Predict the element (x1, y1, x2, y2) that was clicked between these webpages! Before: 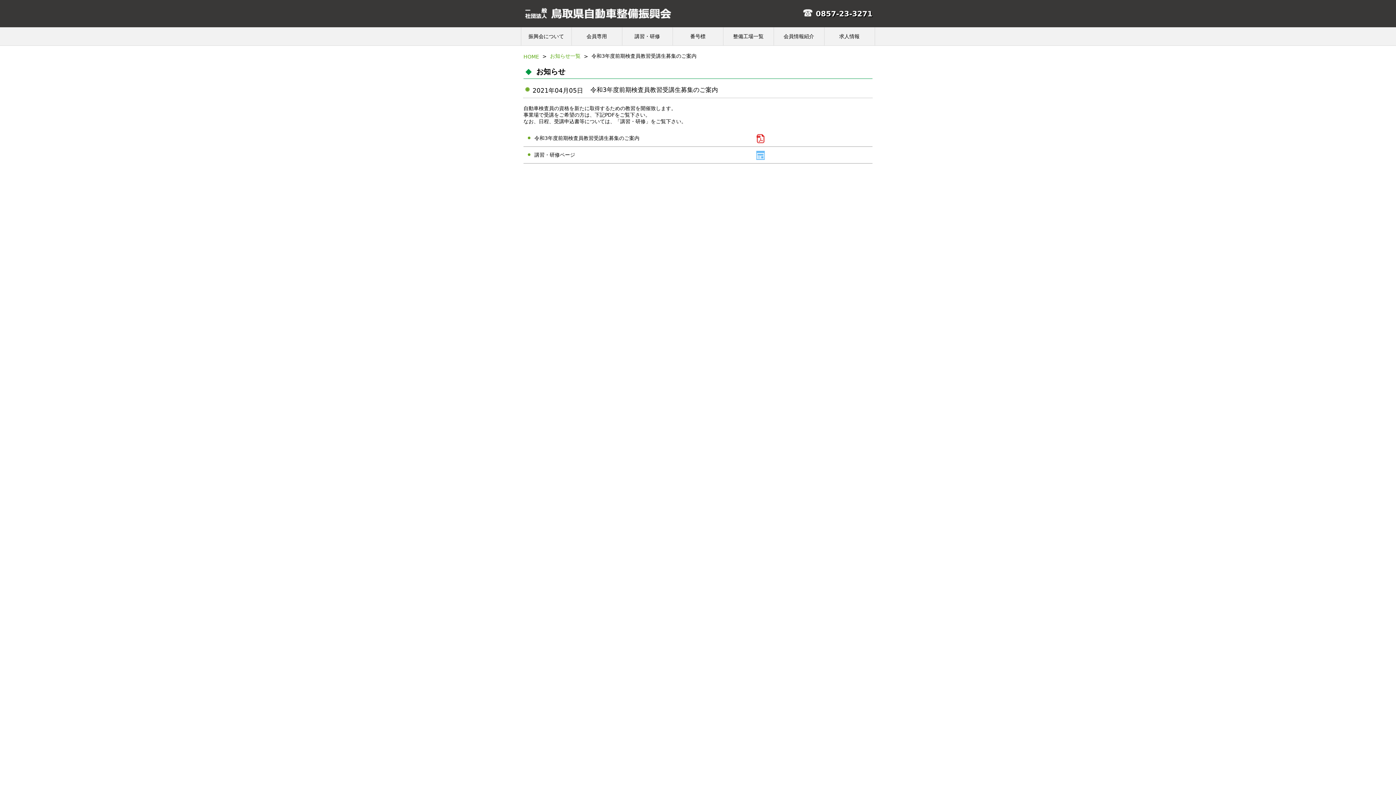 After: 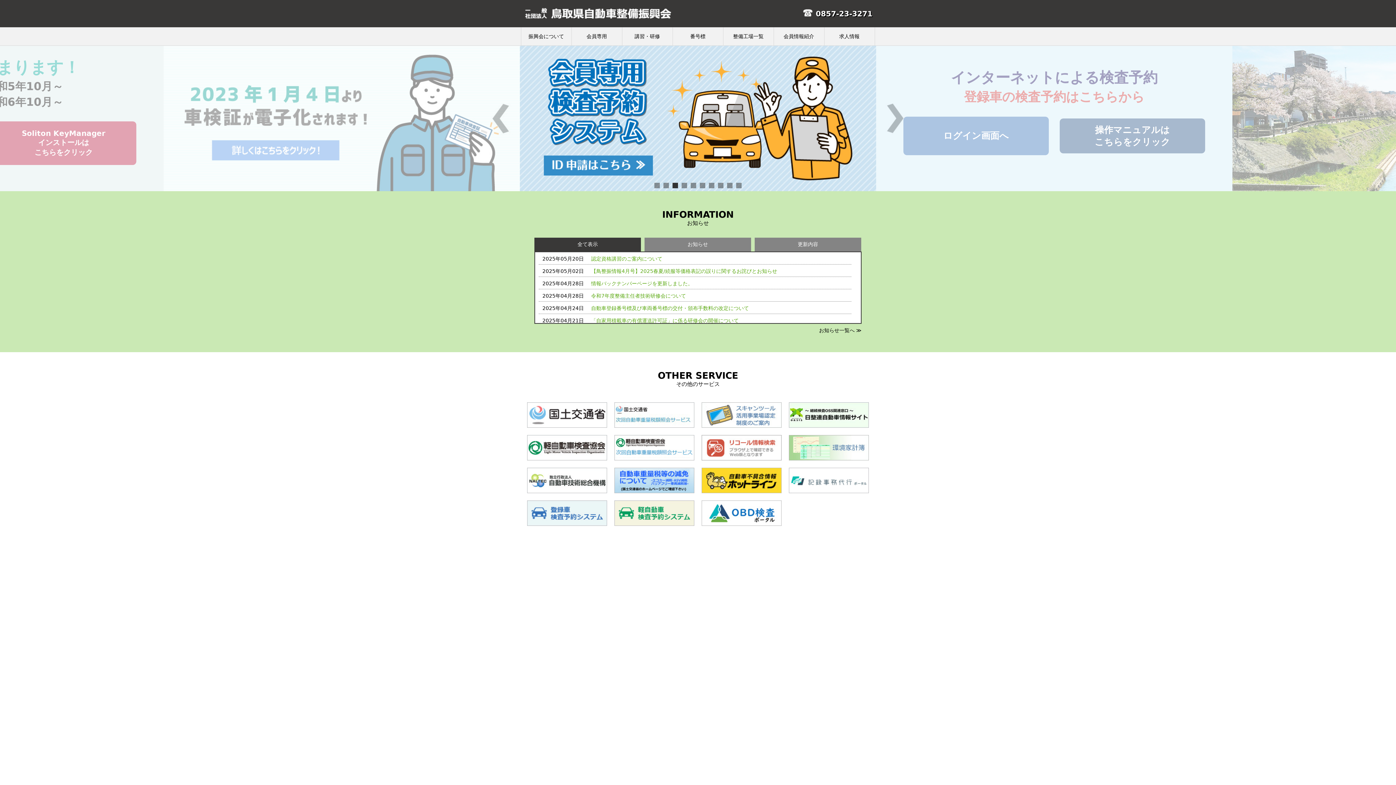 Action: label: 一般社団法人 鳥取県自動車整備振興会 bbox: (523, 7, 672, 19)